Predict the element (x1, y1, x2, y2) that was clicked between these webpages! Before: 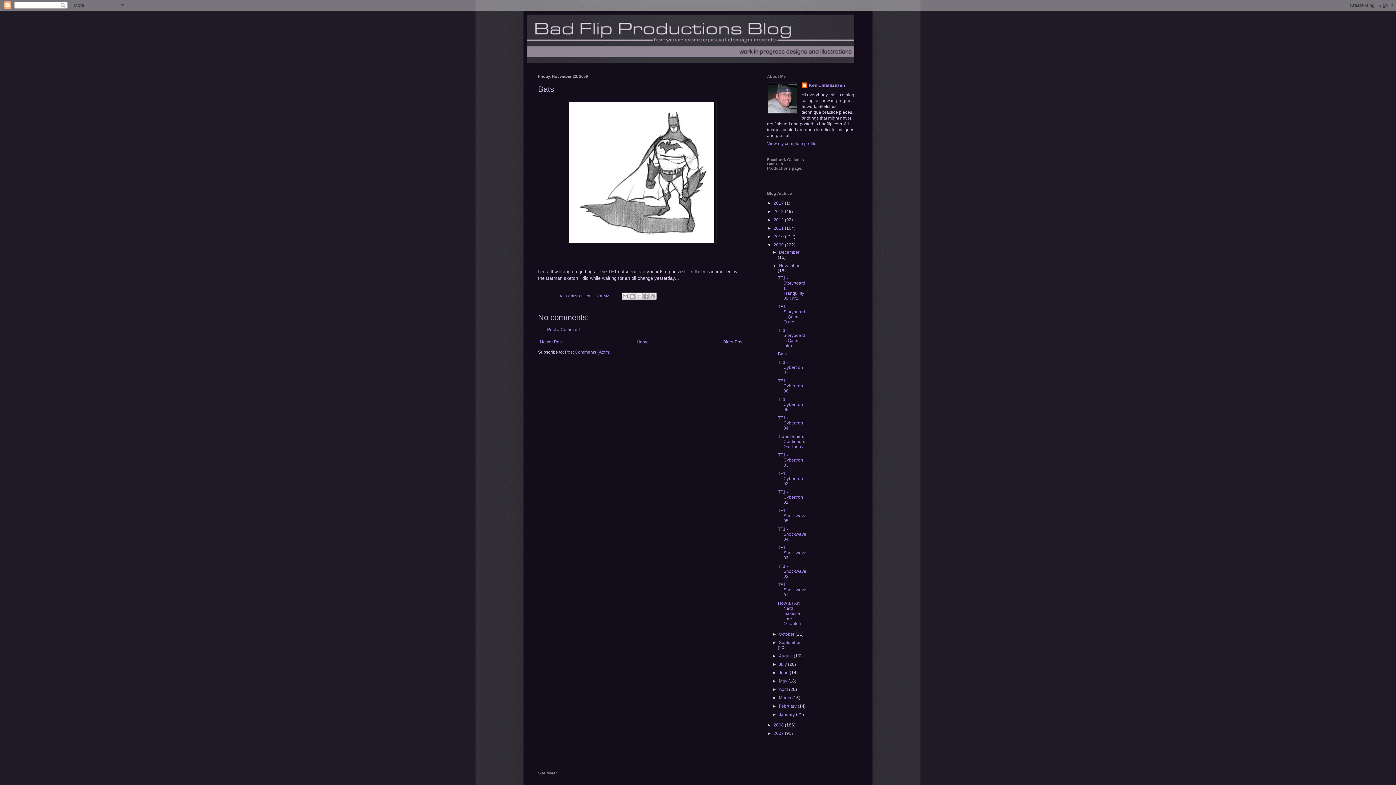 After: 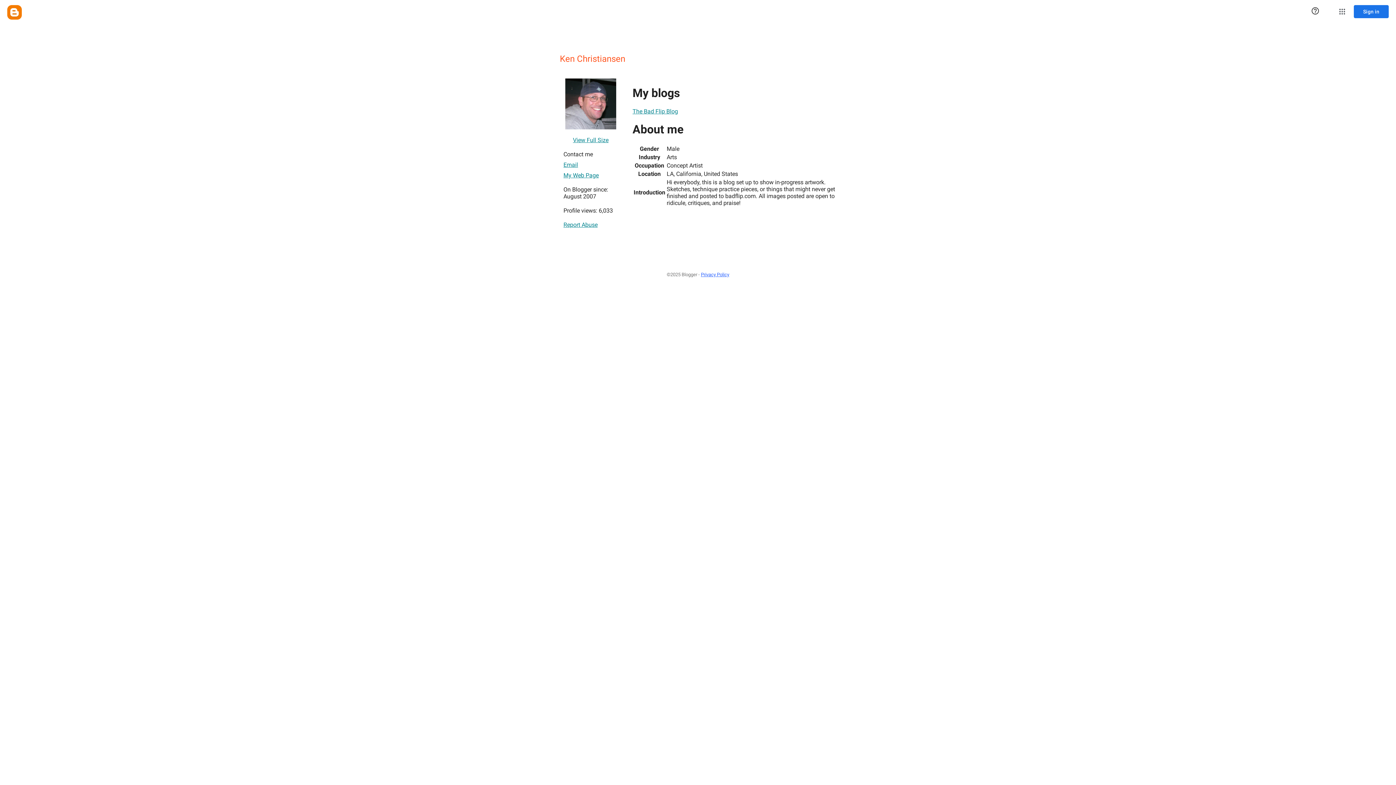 Action: bbox: (801, 82, 845, 89) label: Ken Christiansen